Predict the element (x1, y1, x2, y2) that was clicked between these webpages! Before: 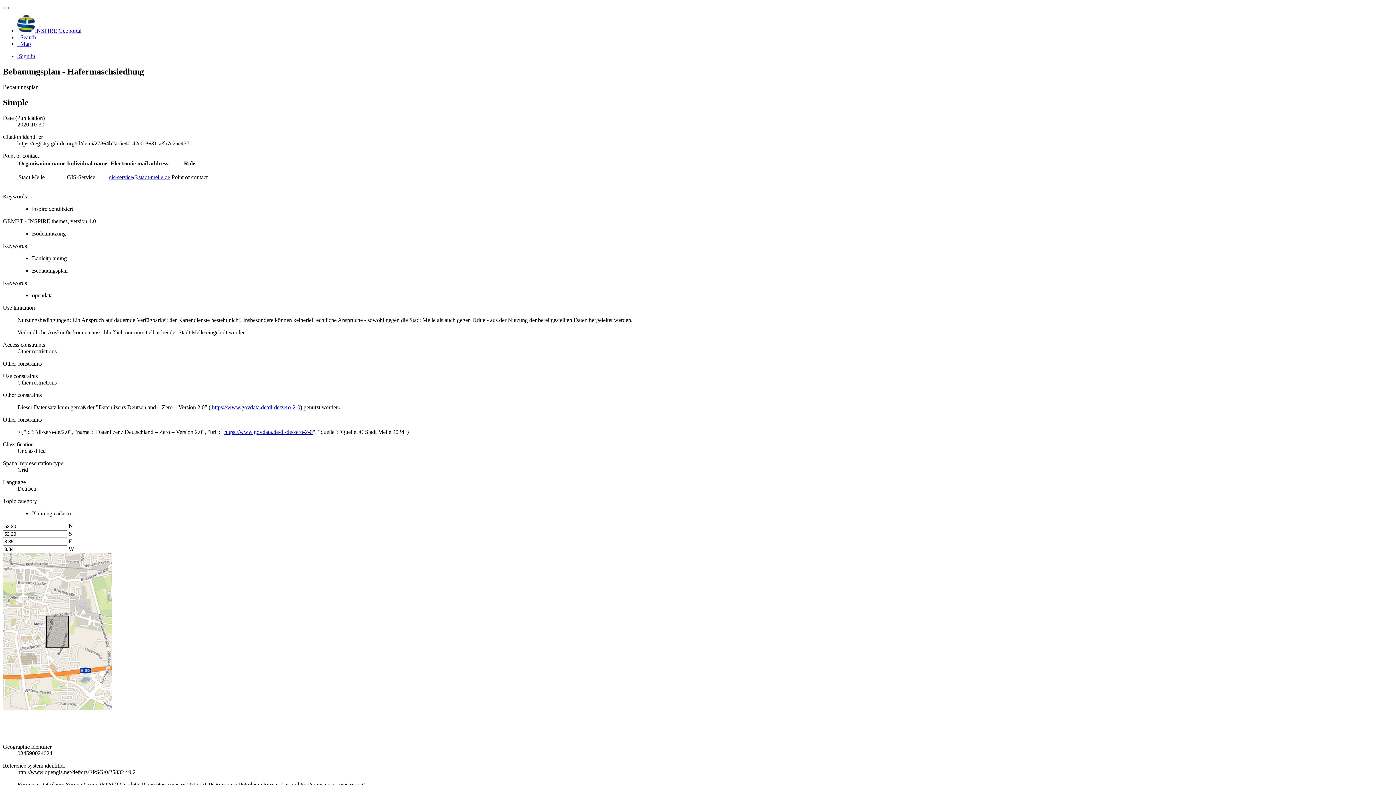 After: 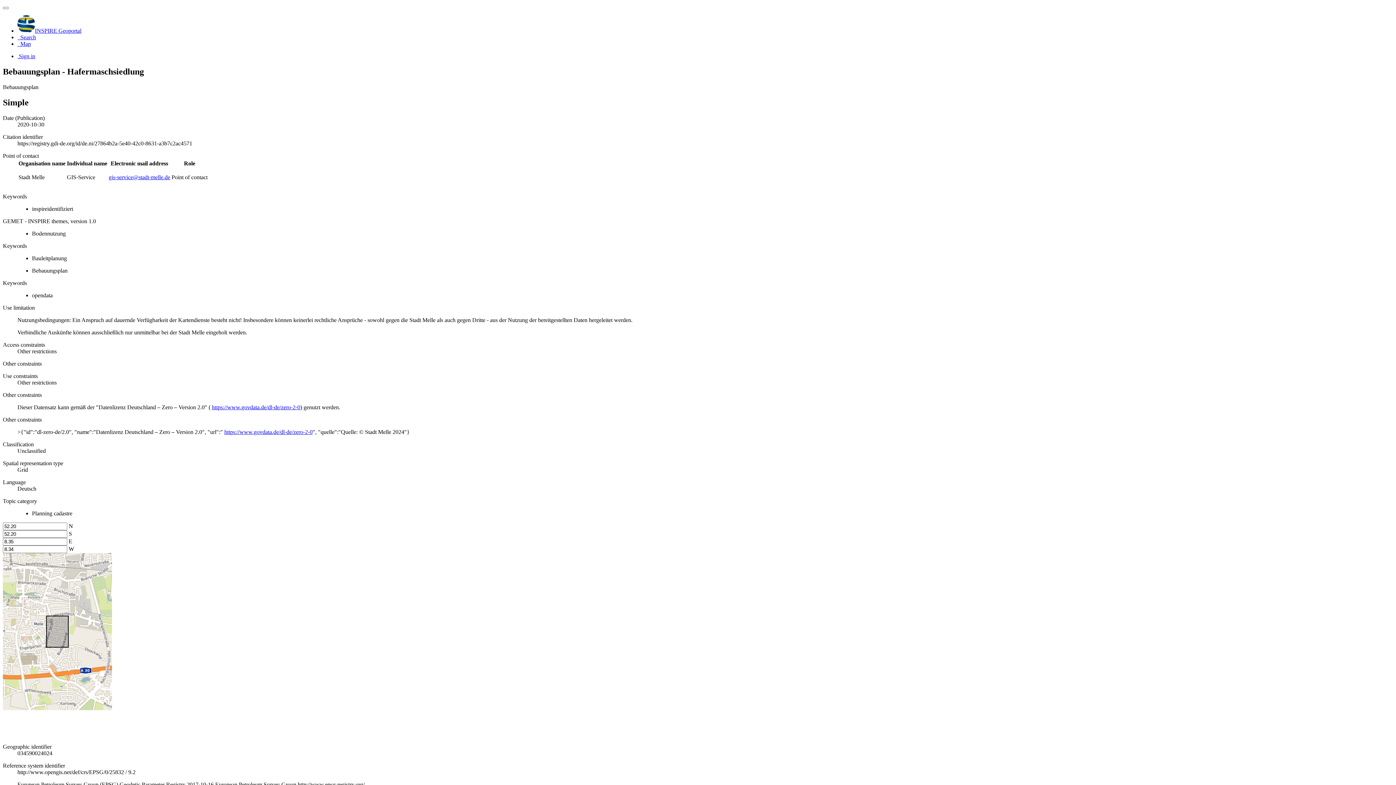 Action: bbox: (108, 174, 170, 180) label: gis-service@stadt-melle.de